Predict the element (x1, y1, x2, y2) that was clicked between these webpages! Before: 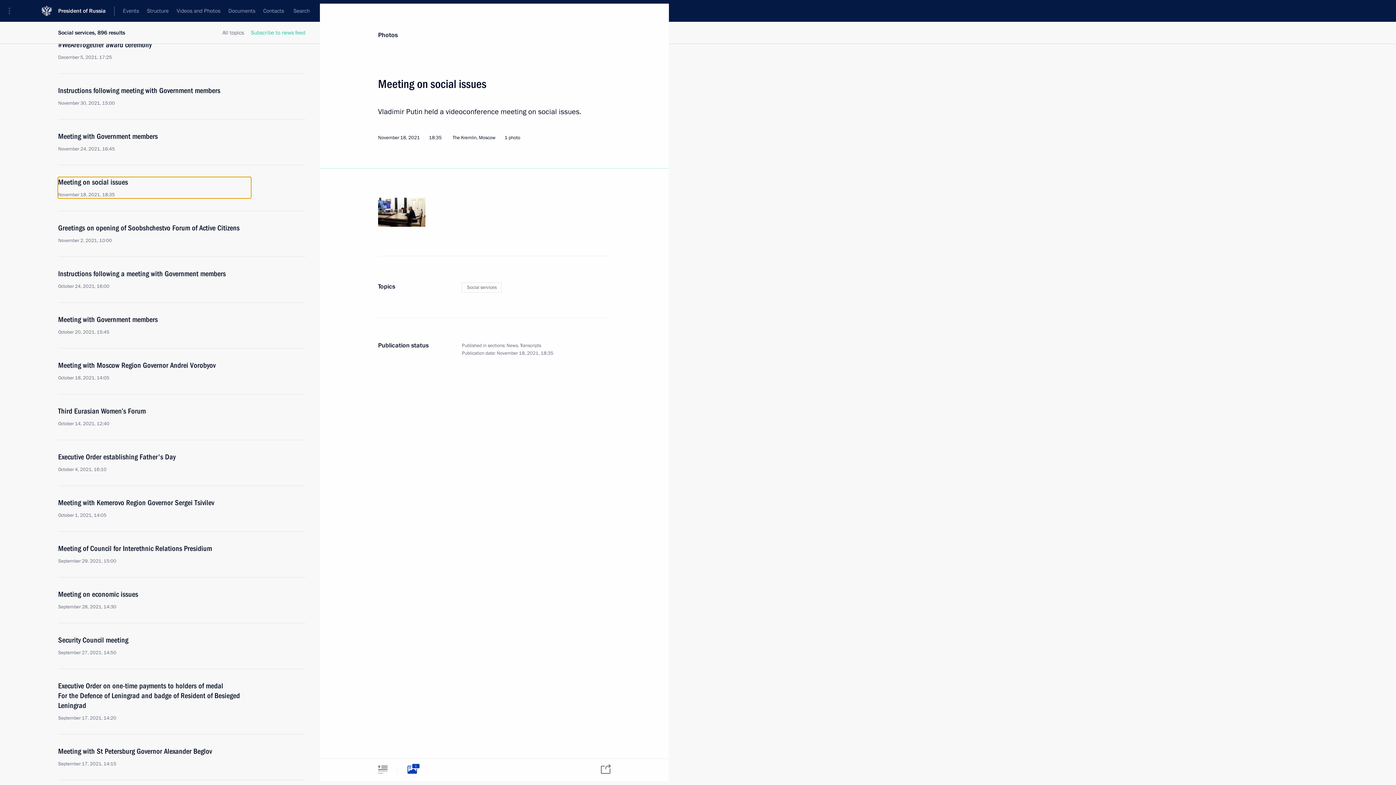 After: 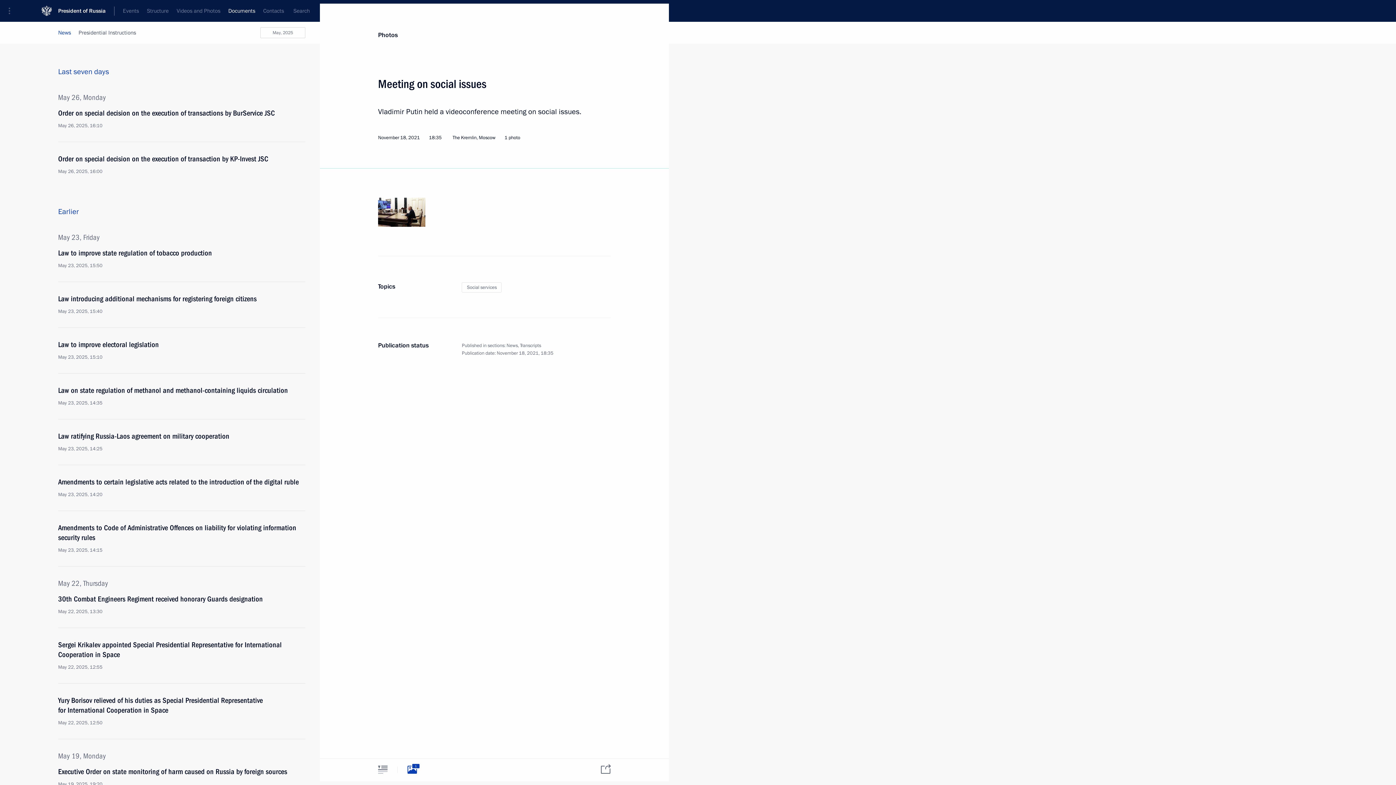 Action: bbox: (224, 0, 259, 21) label: Documents